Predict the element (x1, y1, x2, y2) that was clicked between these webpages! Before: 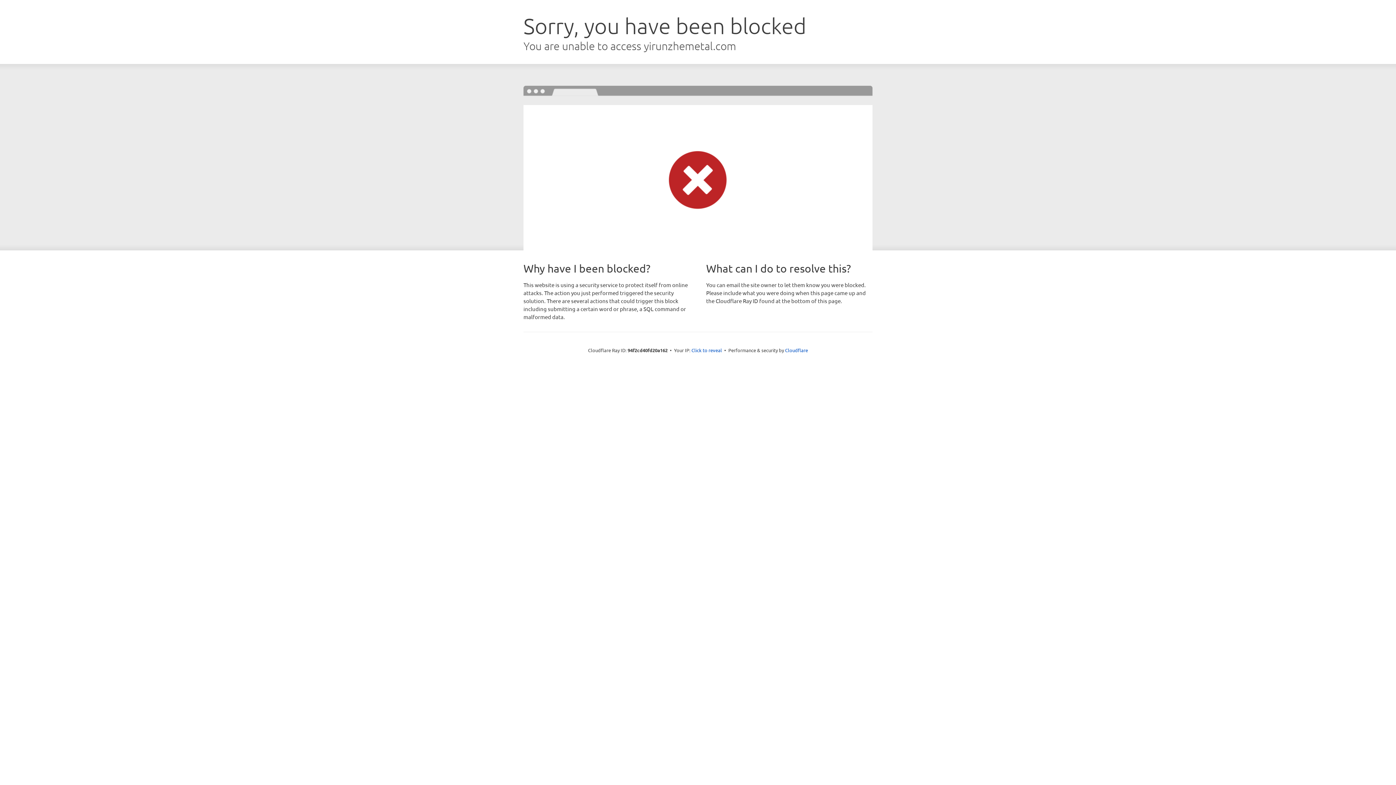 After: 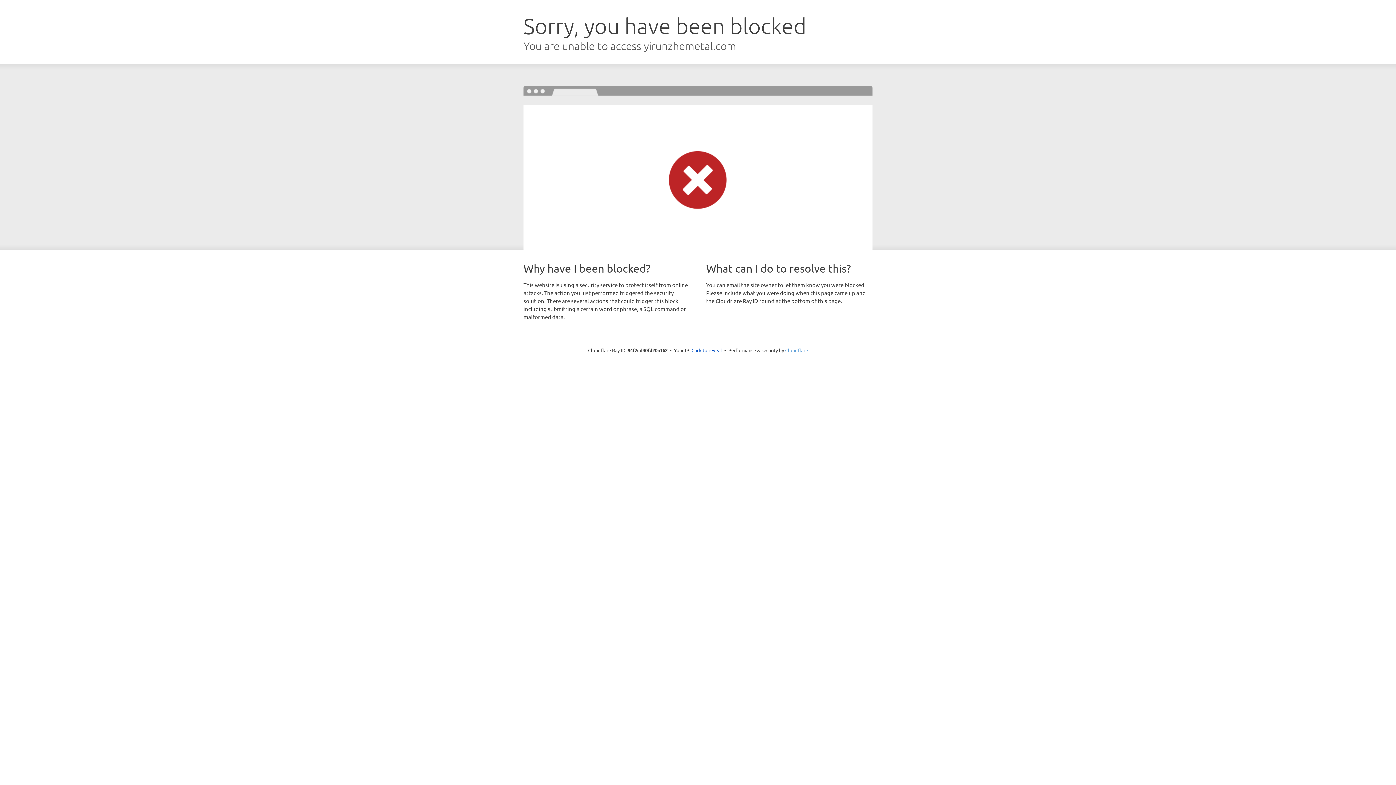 Action: label: Cloudflare bbox: (785, 347, 808, 353)